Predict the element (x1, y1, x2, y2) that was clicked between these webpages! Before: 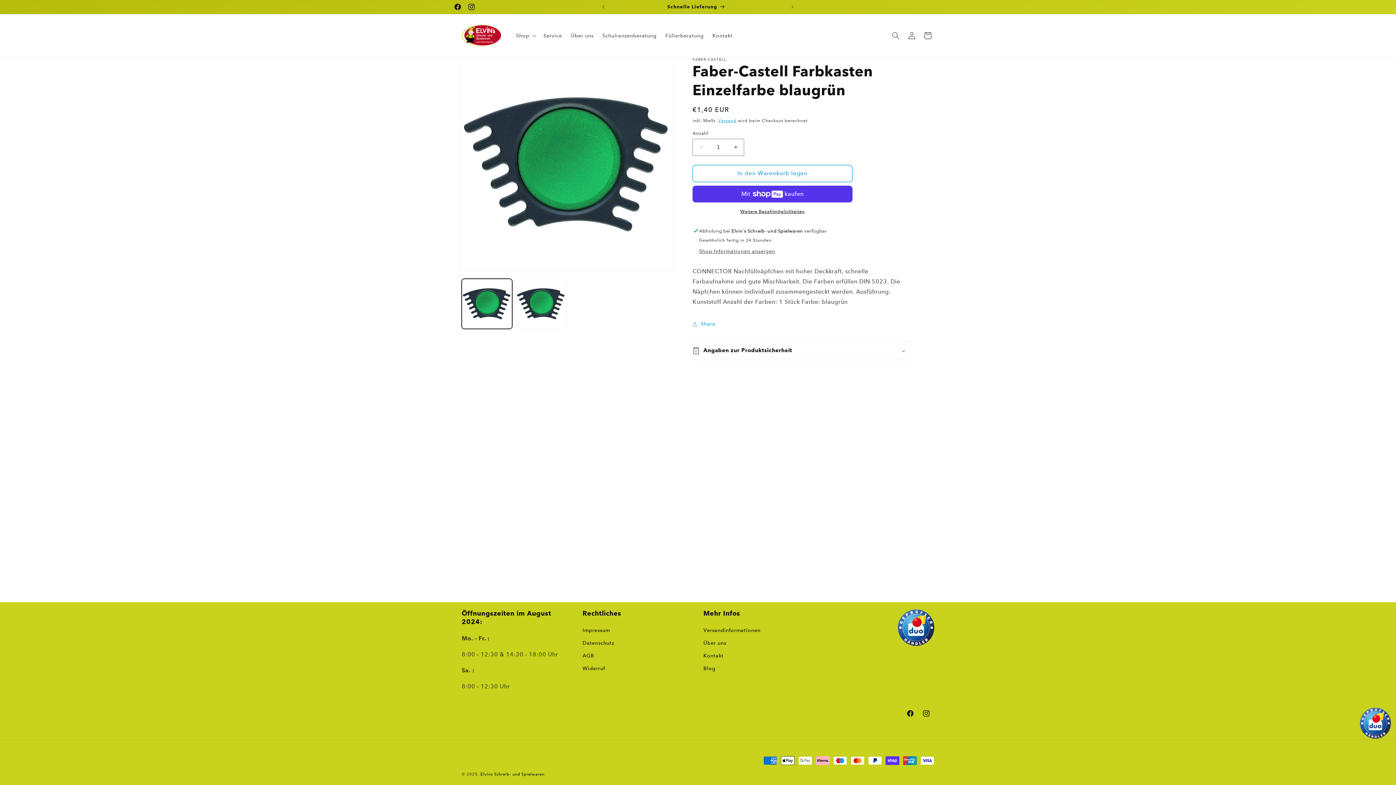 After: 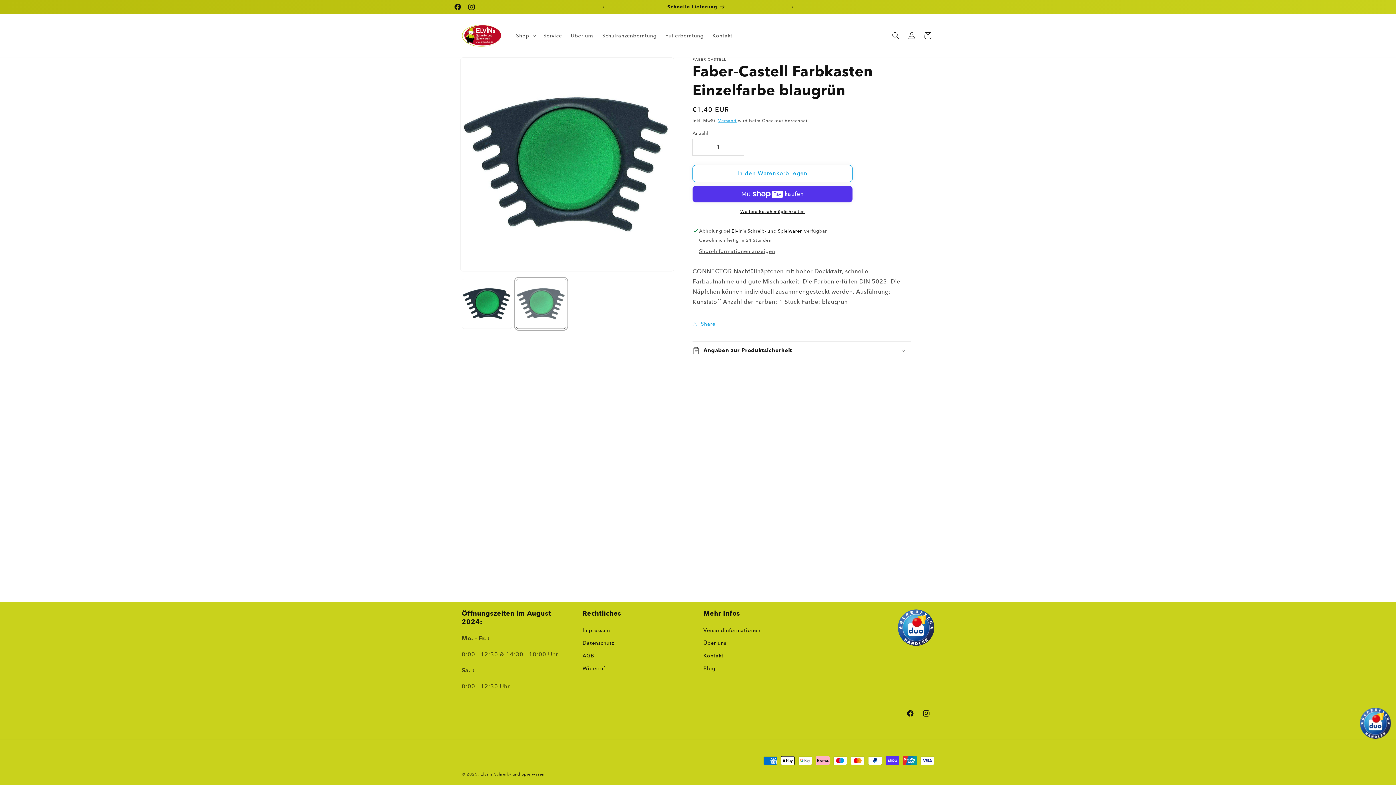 Action: label: Bild 2 in Galerieansicht laden bbox: (515, 278, 566, 329)